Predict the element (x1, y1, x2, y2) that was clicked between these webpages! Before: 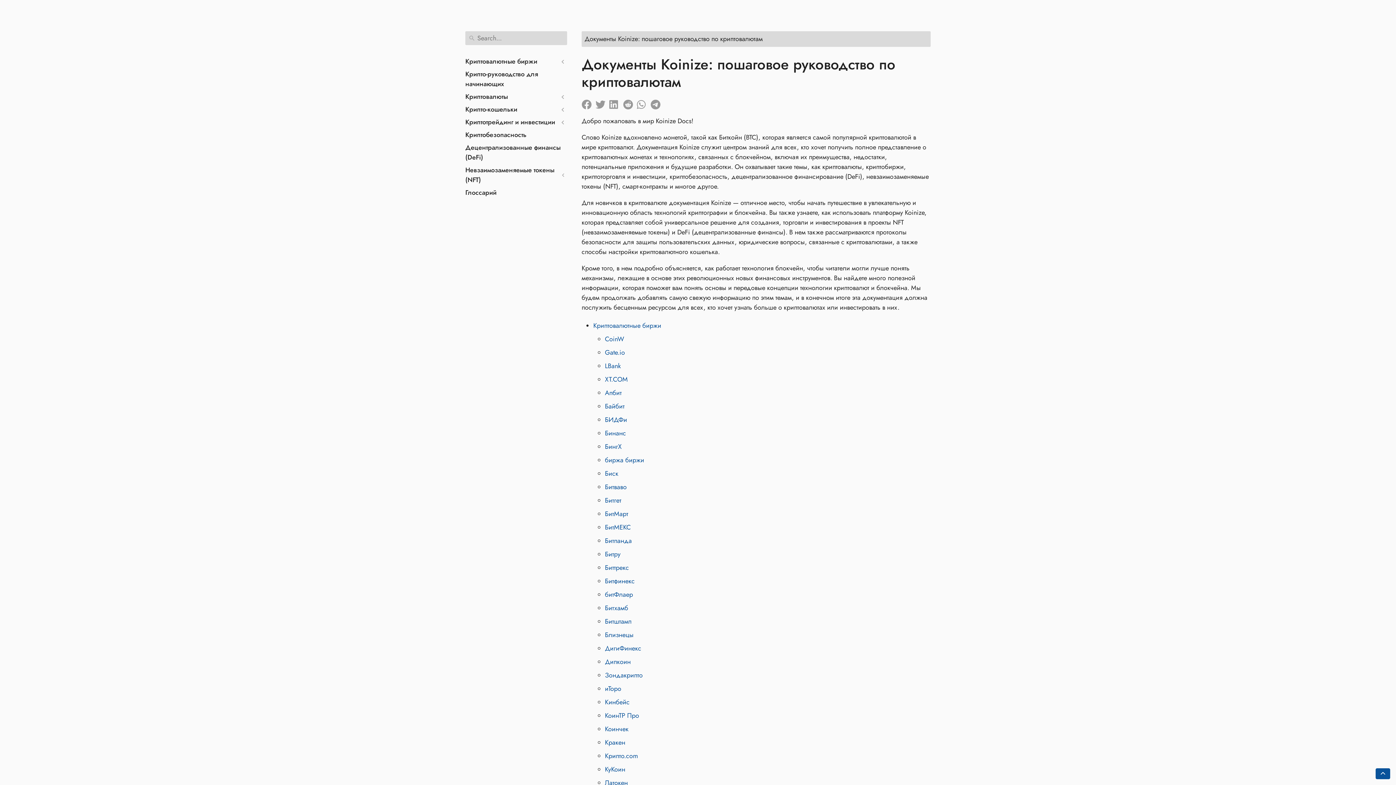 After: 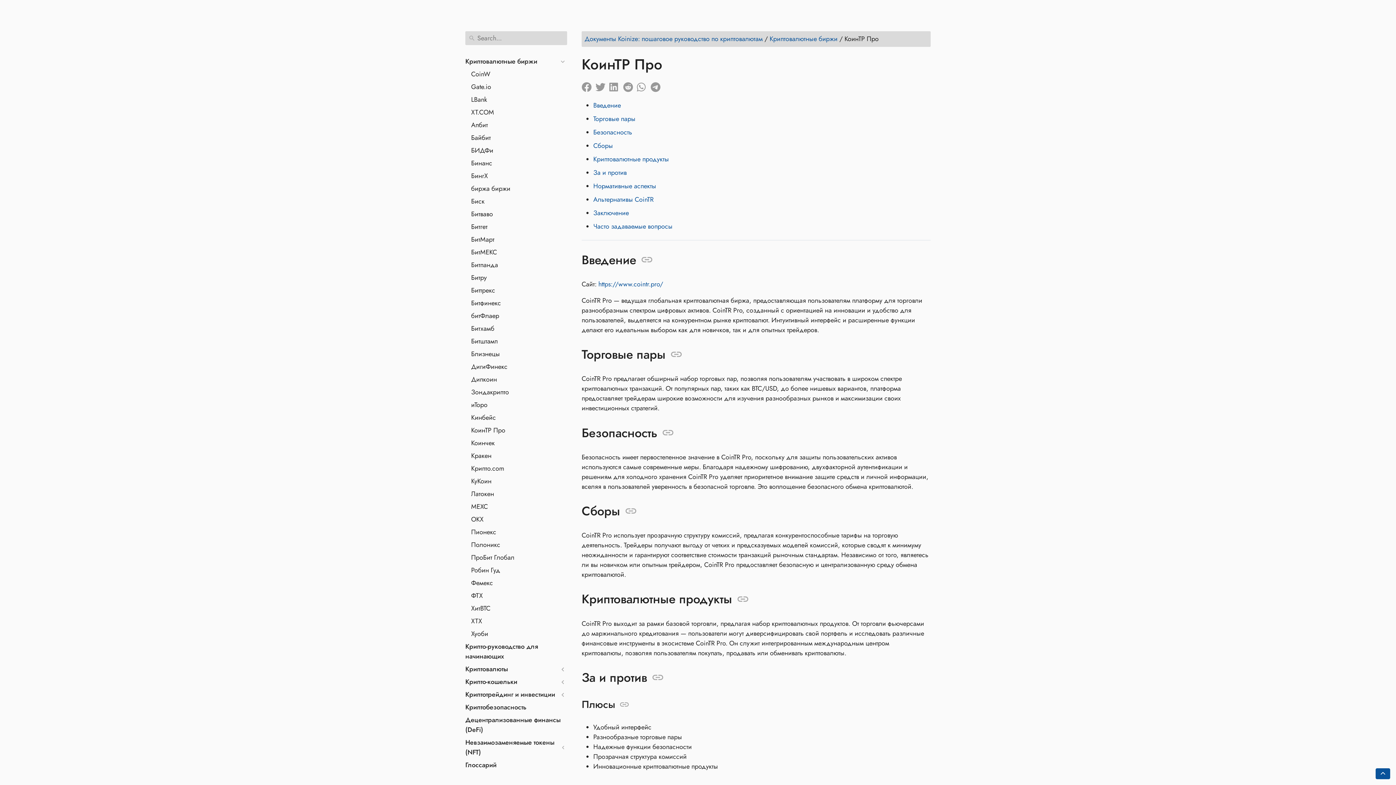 Action: bbox: (605, 709, 639, 722) label: КоинТР Про